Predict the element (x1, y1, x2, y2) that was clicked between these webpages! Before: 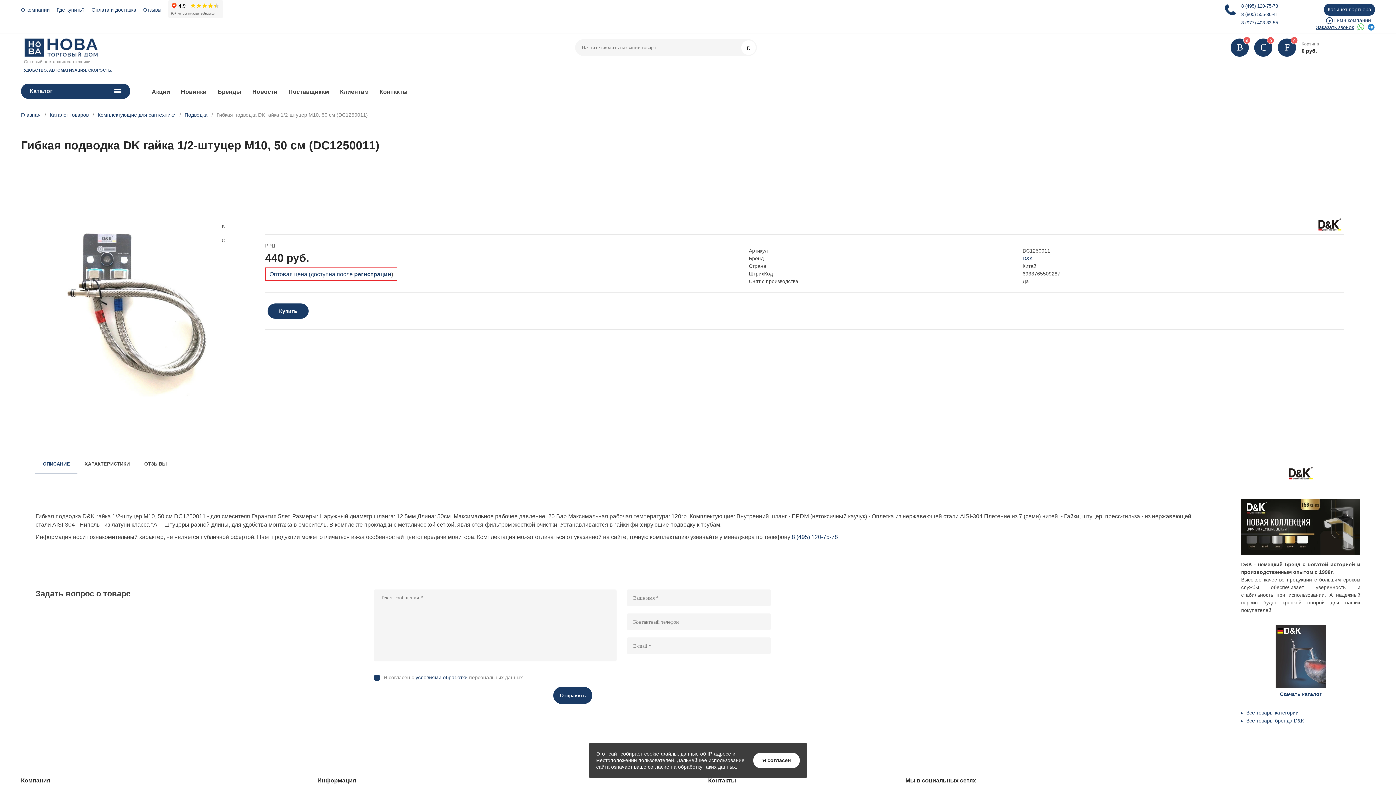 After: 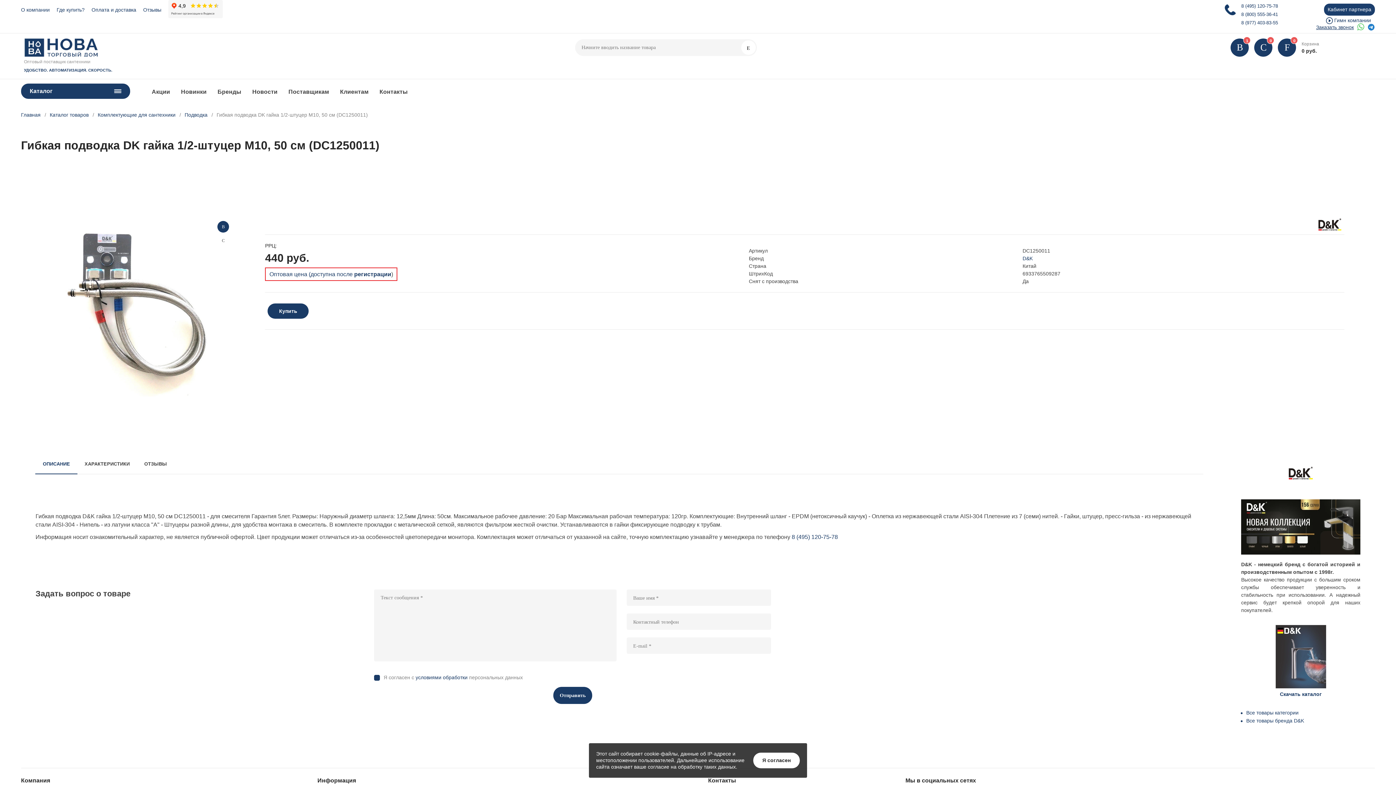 Action: bbox: (217, 221, 229, 232)